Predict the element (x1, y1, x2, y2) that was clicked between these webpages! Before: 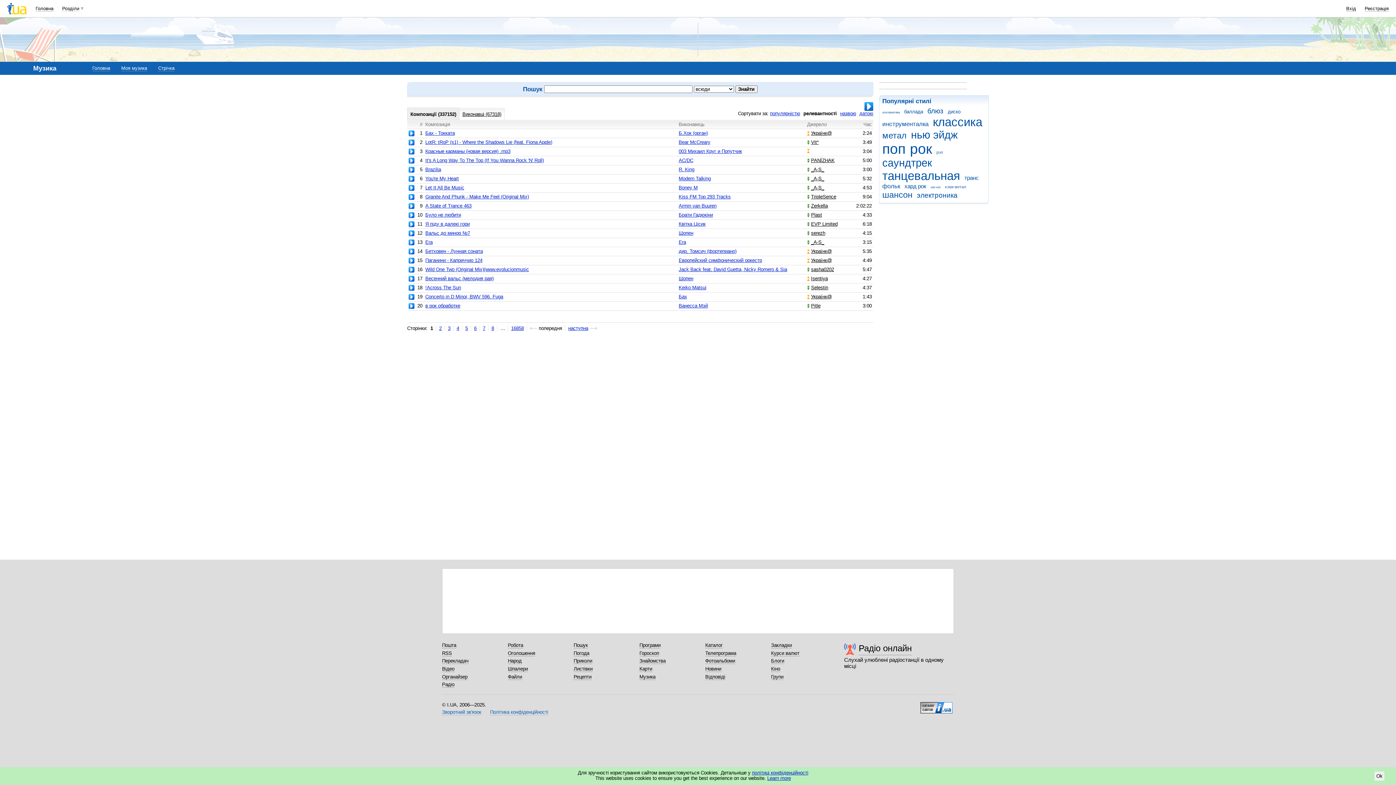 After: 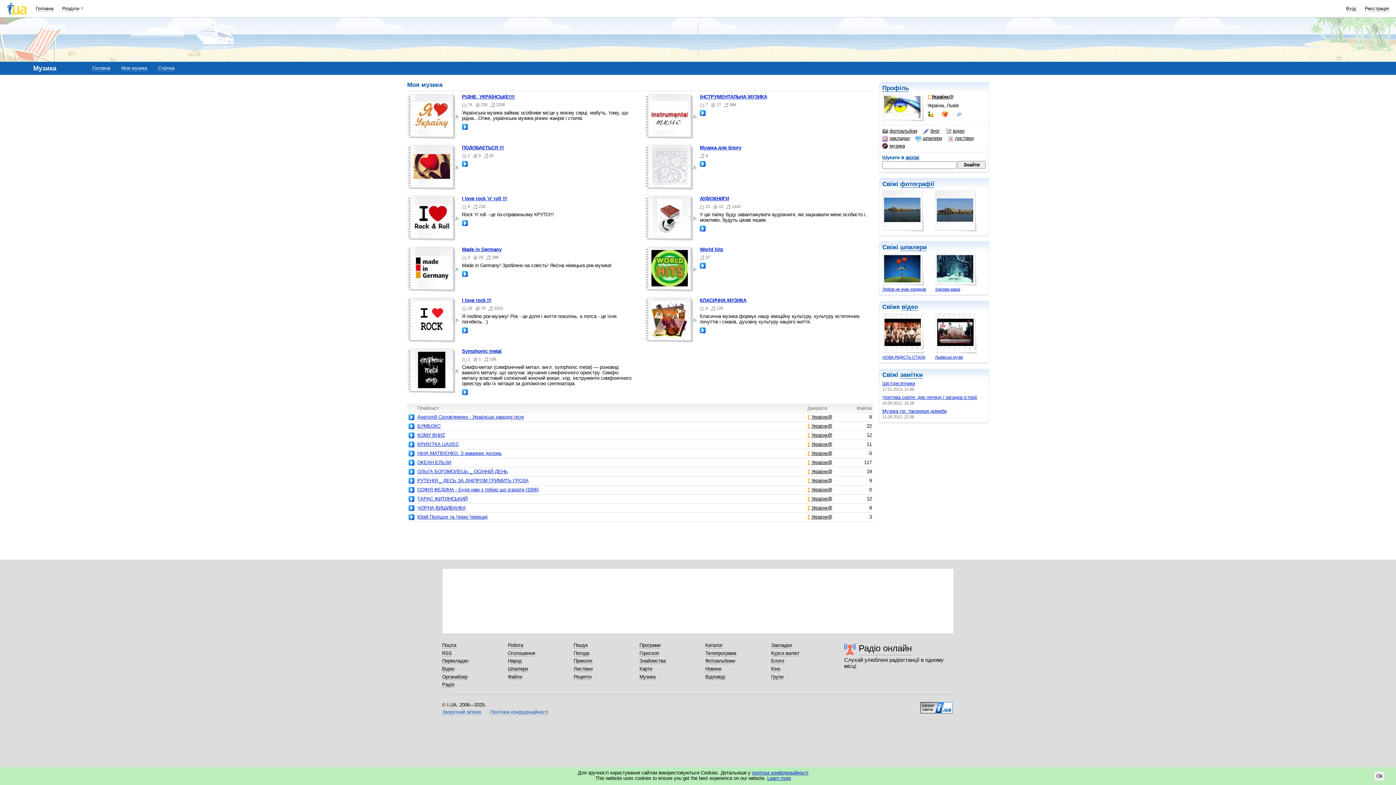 Action: bbox: (807, 294, 853, 300) label: Українк@